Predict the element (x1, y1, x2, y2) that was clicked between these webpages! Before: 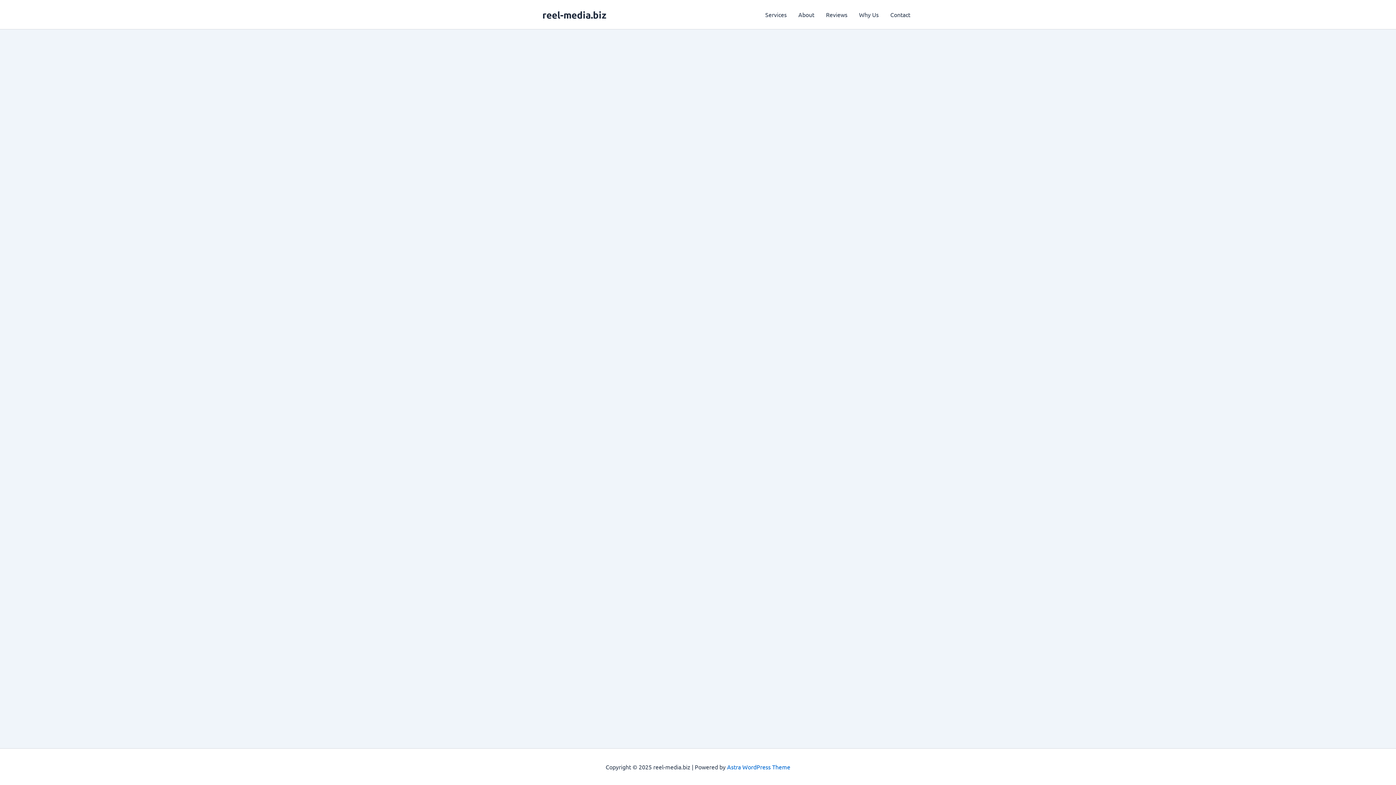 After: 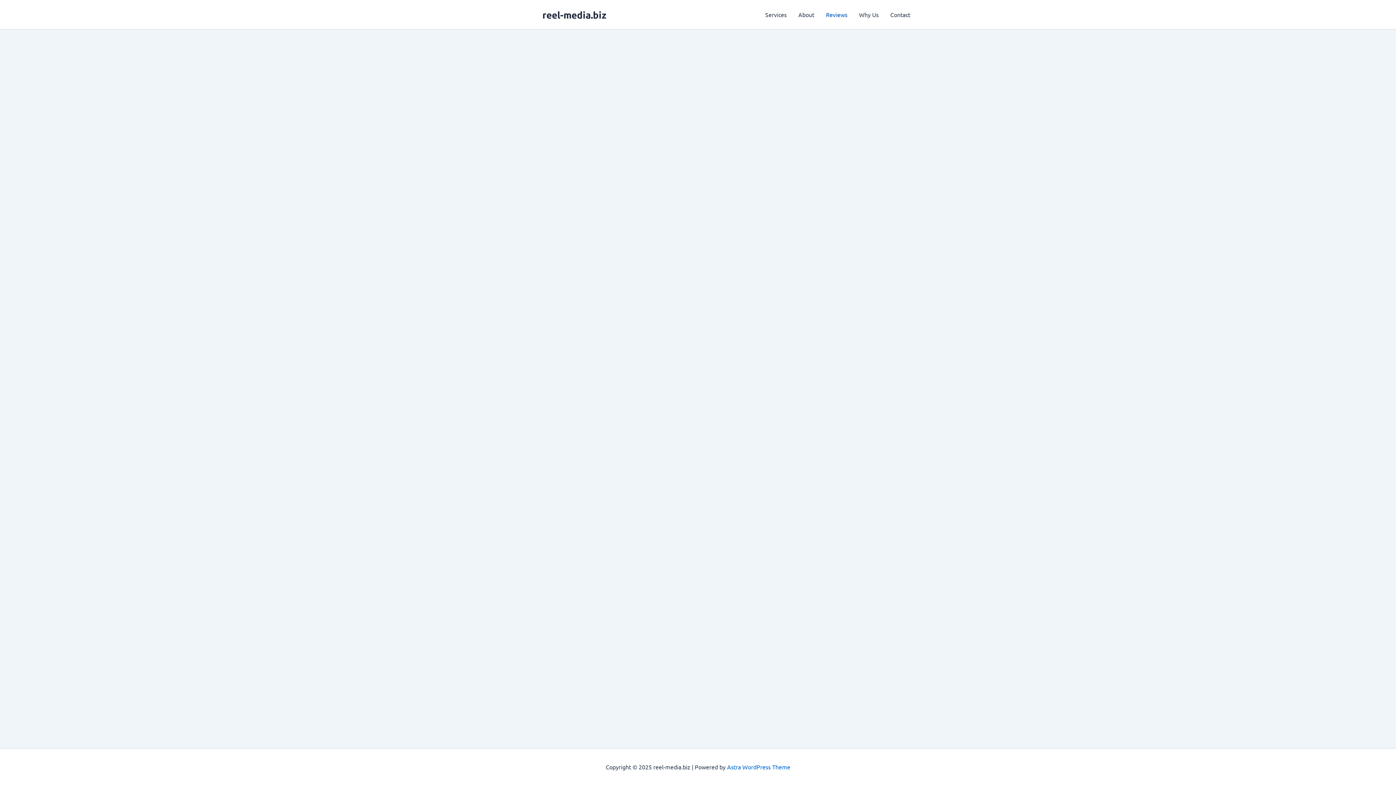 Action: bbox: (820, 0, 853, 29) label: Reviews